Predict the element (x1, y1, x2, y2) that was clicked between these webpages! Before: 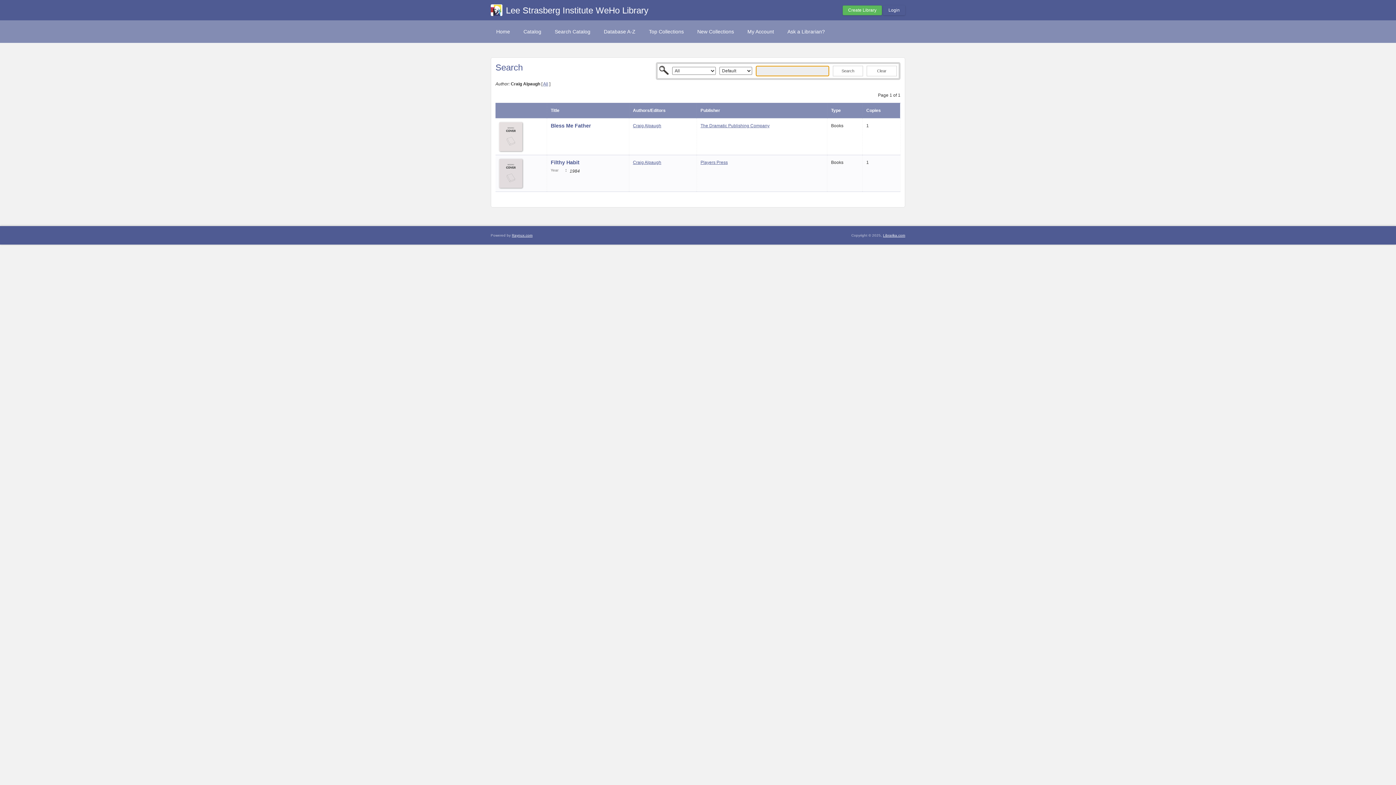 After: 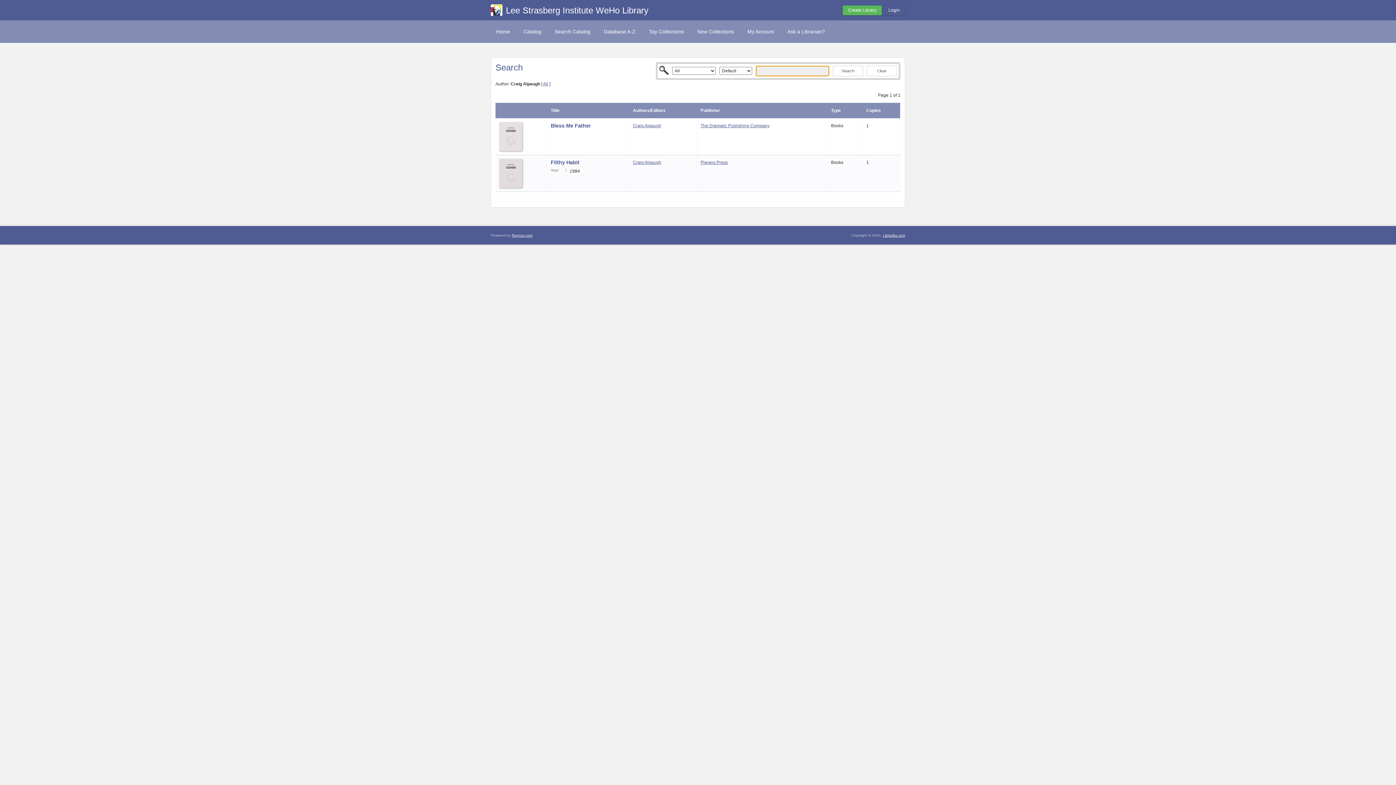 Action: bbox: (633, 123, 661, 128) label: Craig Alpaugh